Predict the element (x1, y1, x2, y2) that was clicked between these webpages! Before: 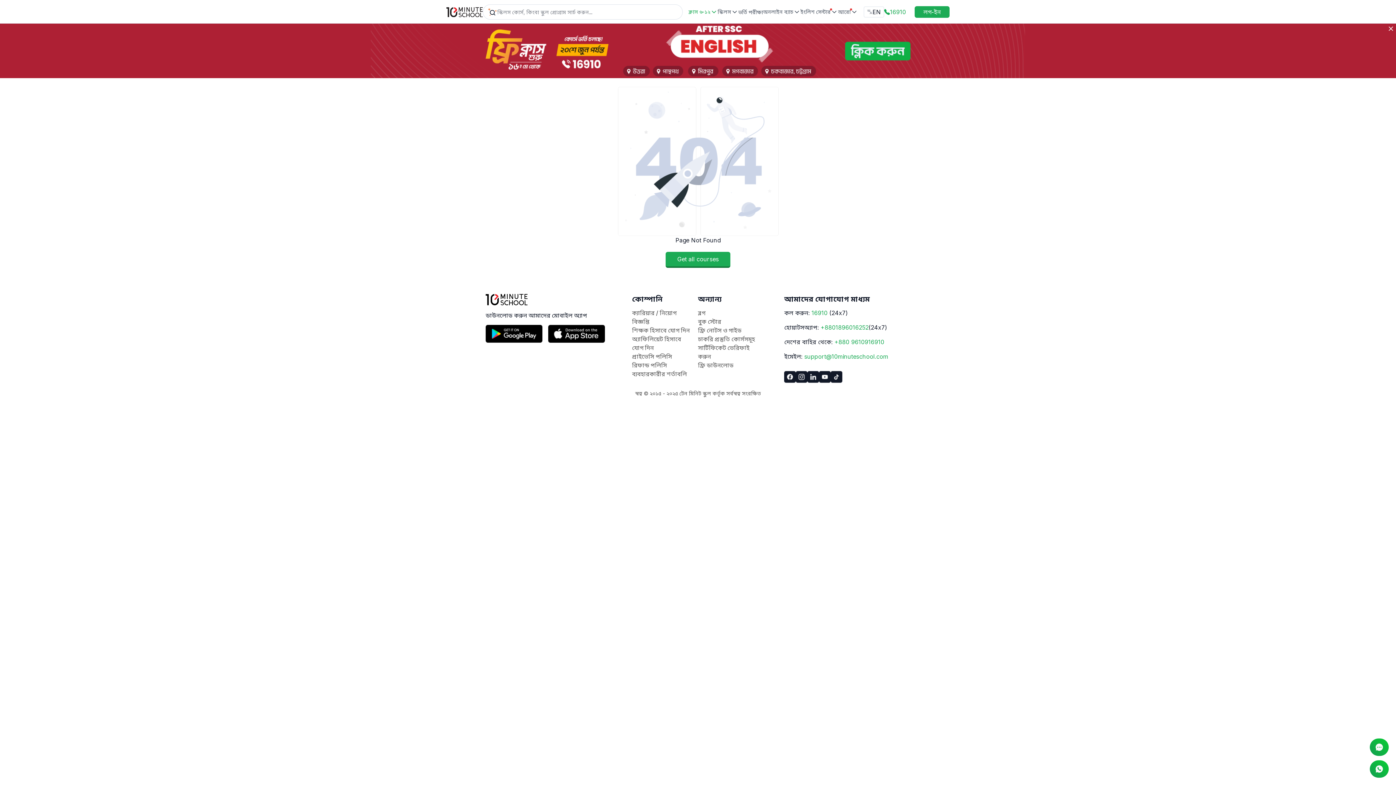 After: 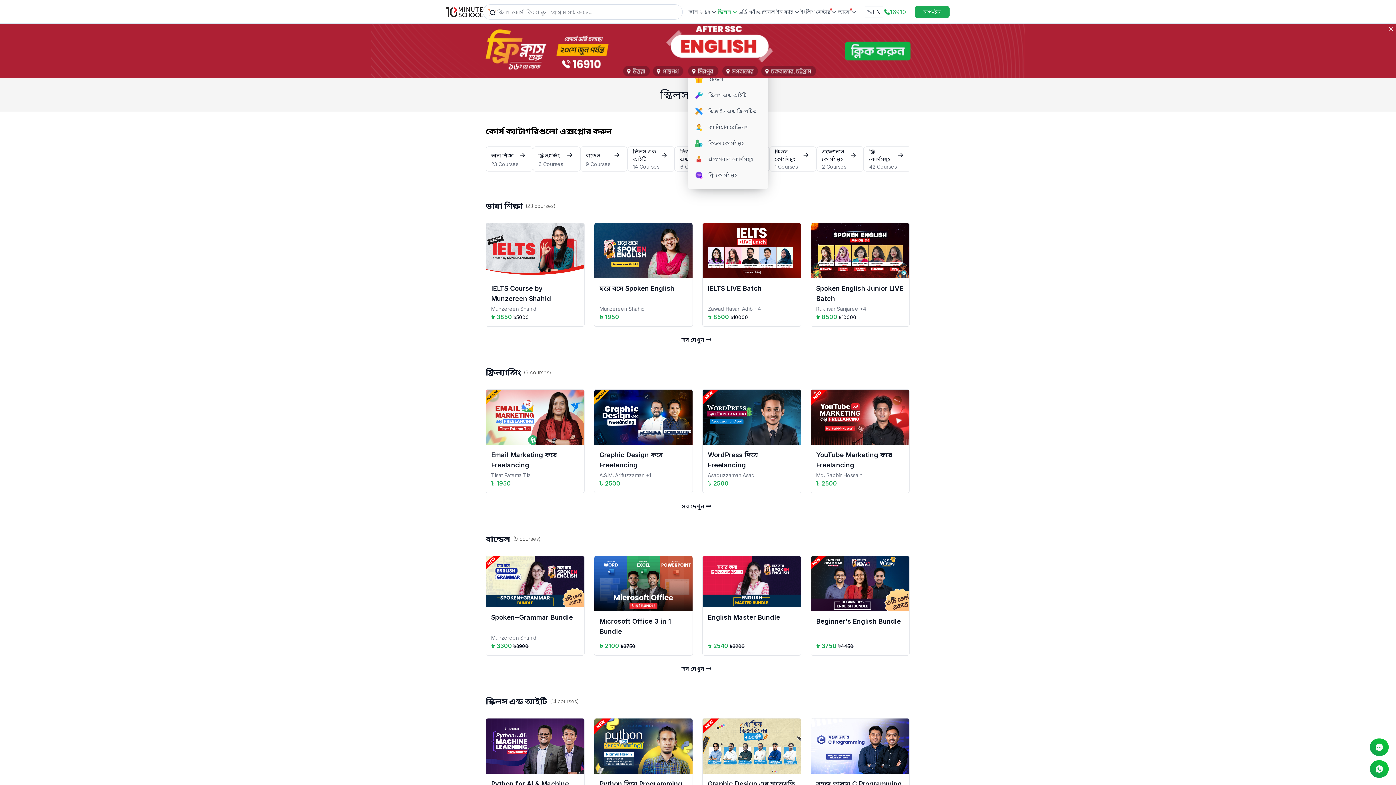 Action: label: স্কিলস bbox: (717, 8, 738, 15)